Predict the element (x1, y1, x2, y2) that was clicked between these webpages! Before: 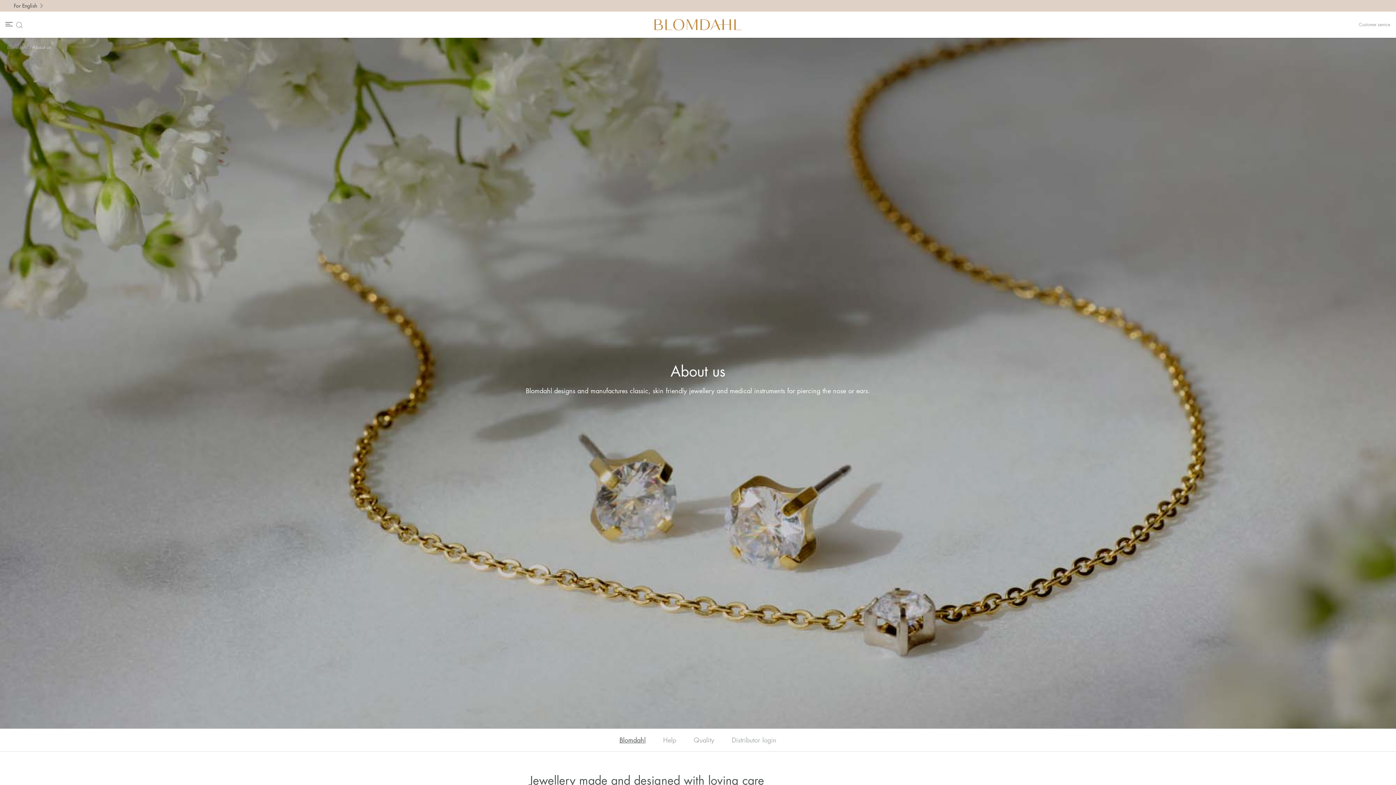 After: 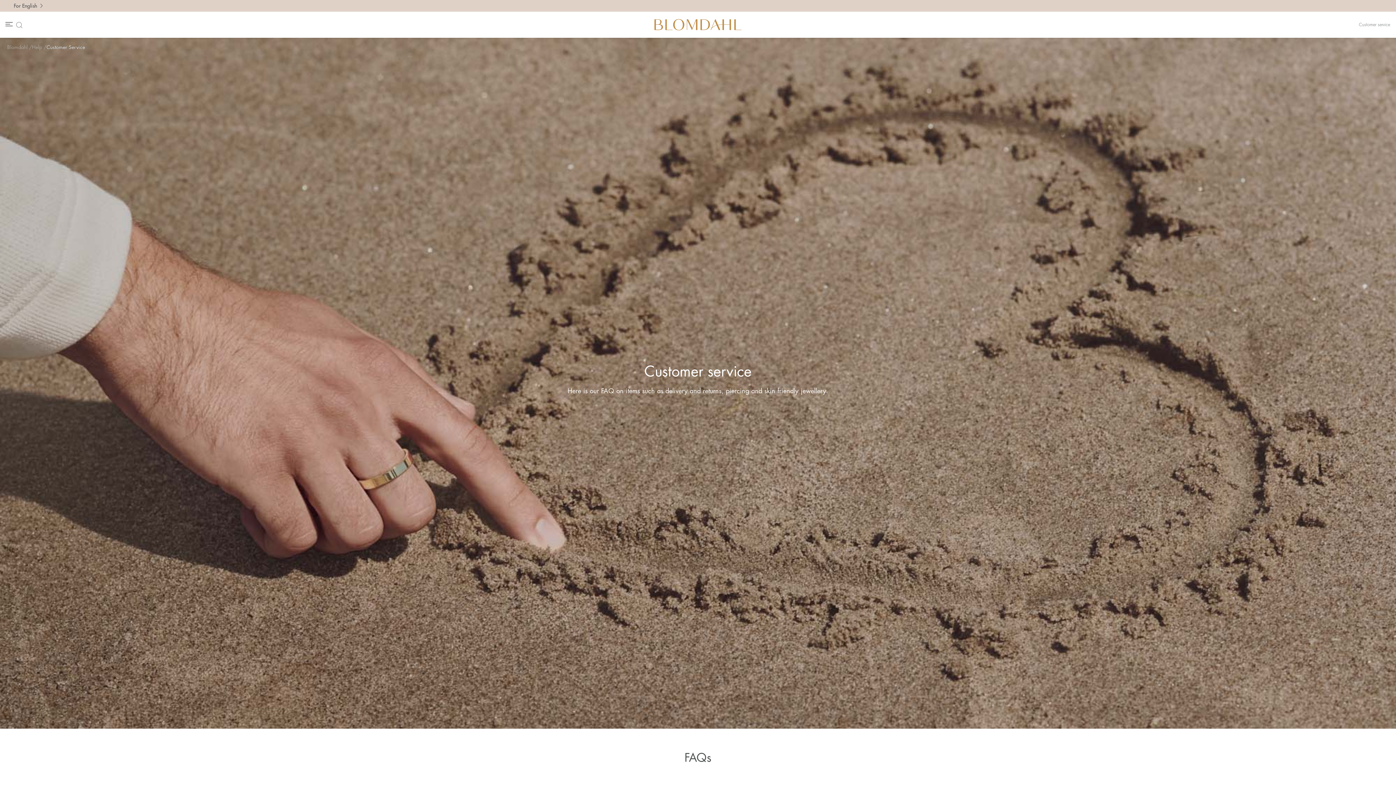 Action: label: Customer service bbox: (1356, 19, 1393, 30)